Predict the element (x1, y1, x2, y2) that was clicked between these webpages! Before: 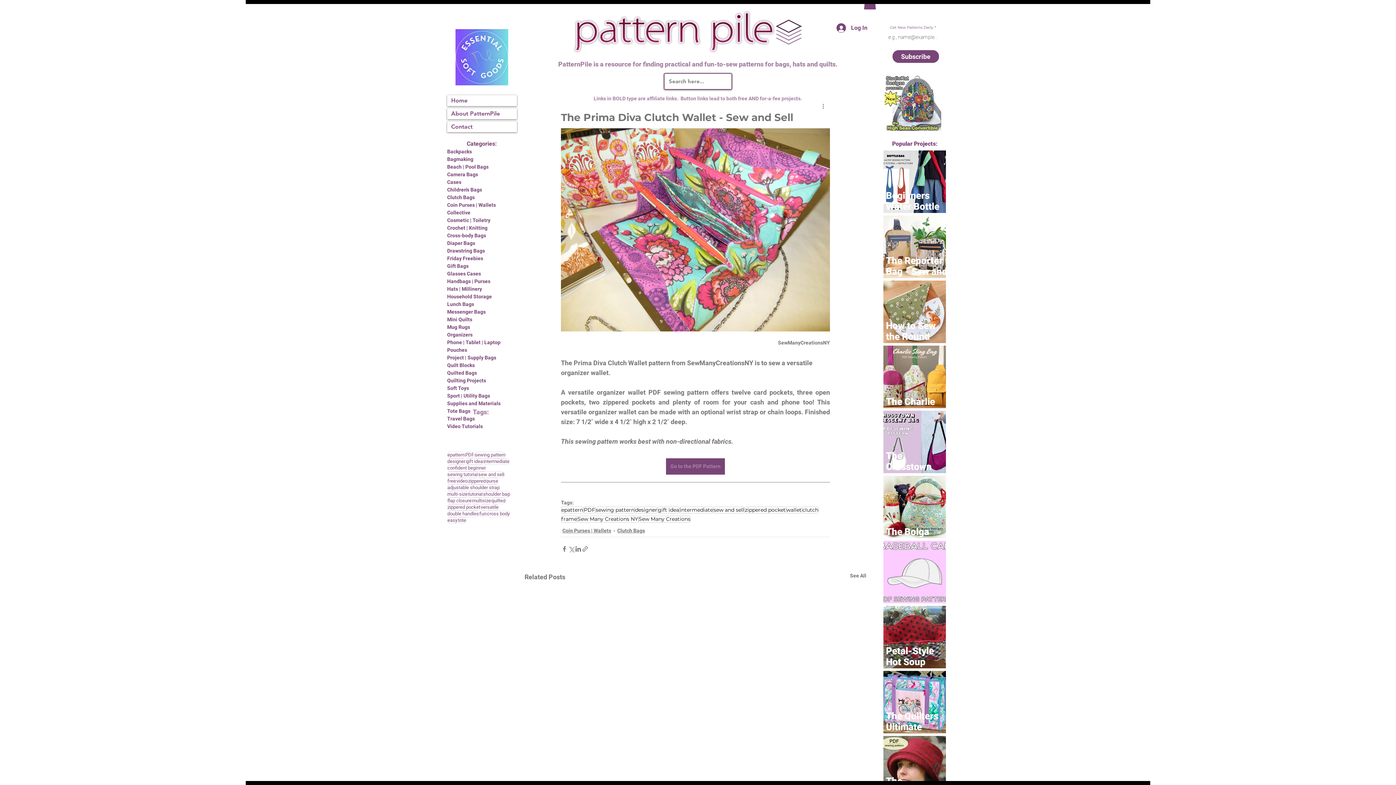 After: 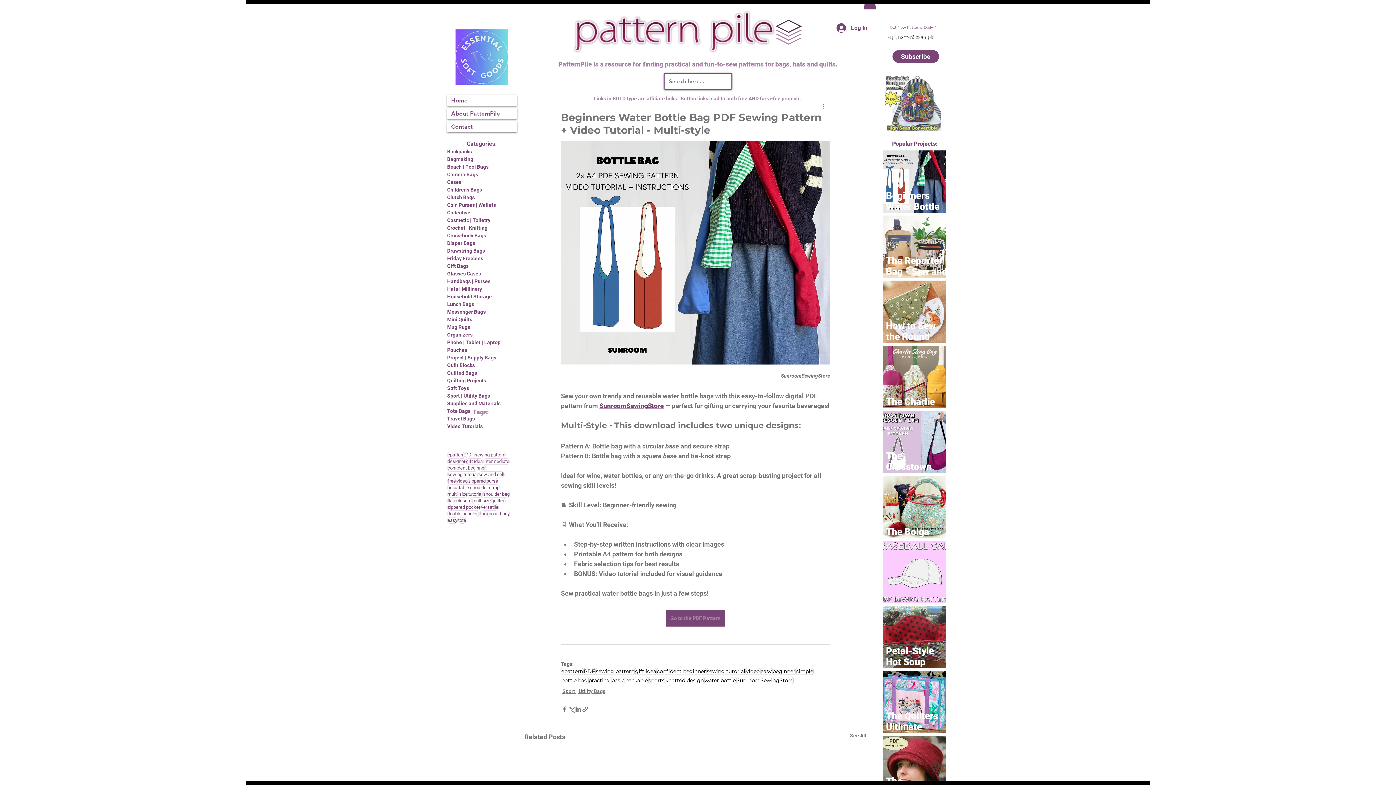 Action: label: Beginners Water Bottle Bag PDF Sewing Pattern + Video Tutorial - Multi-style bbox: (886, 183, 948, 222)